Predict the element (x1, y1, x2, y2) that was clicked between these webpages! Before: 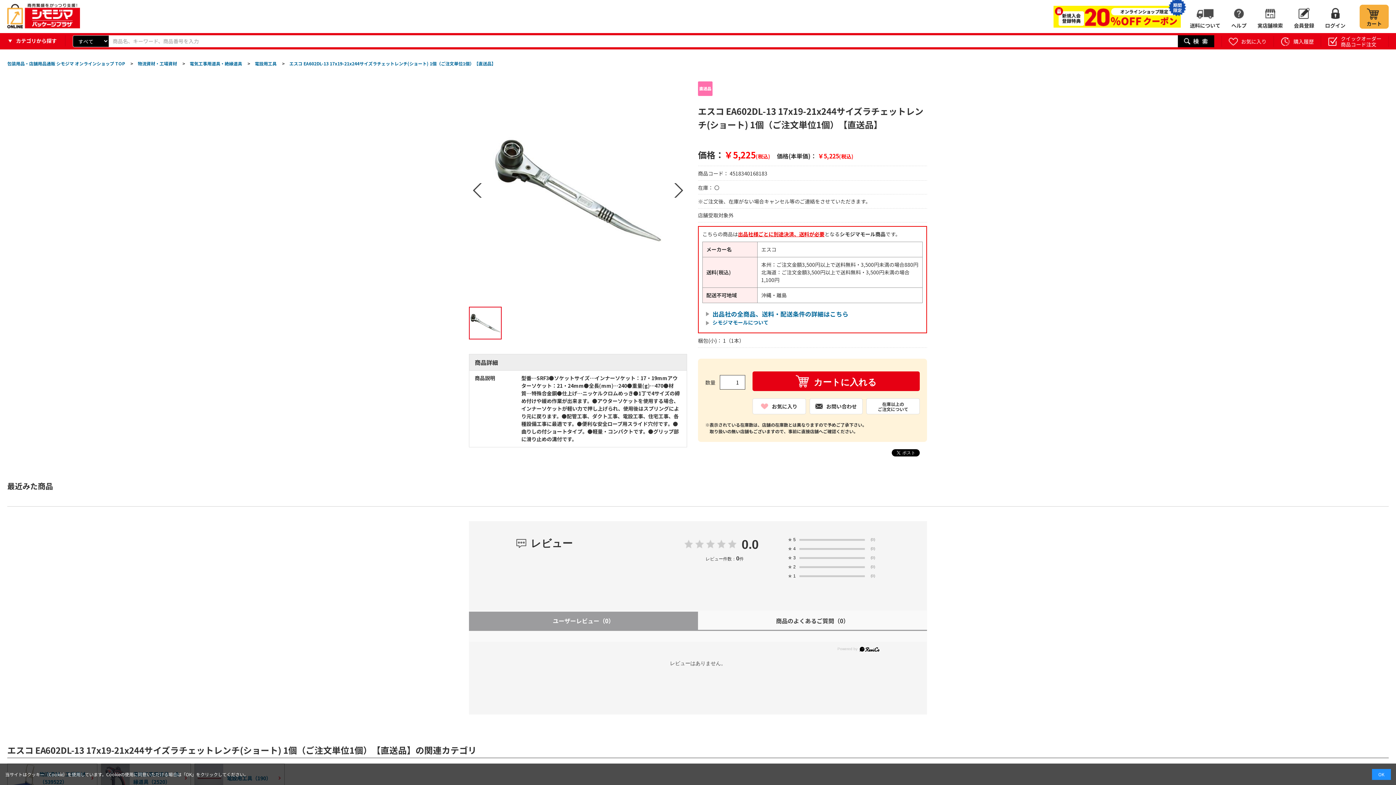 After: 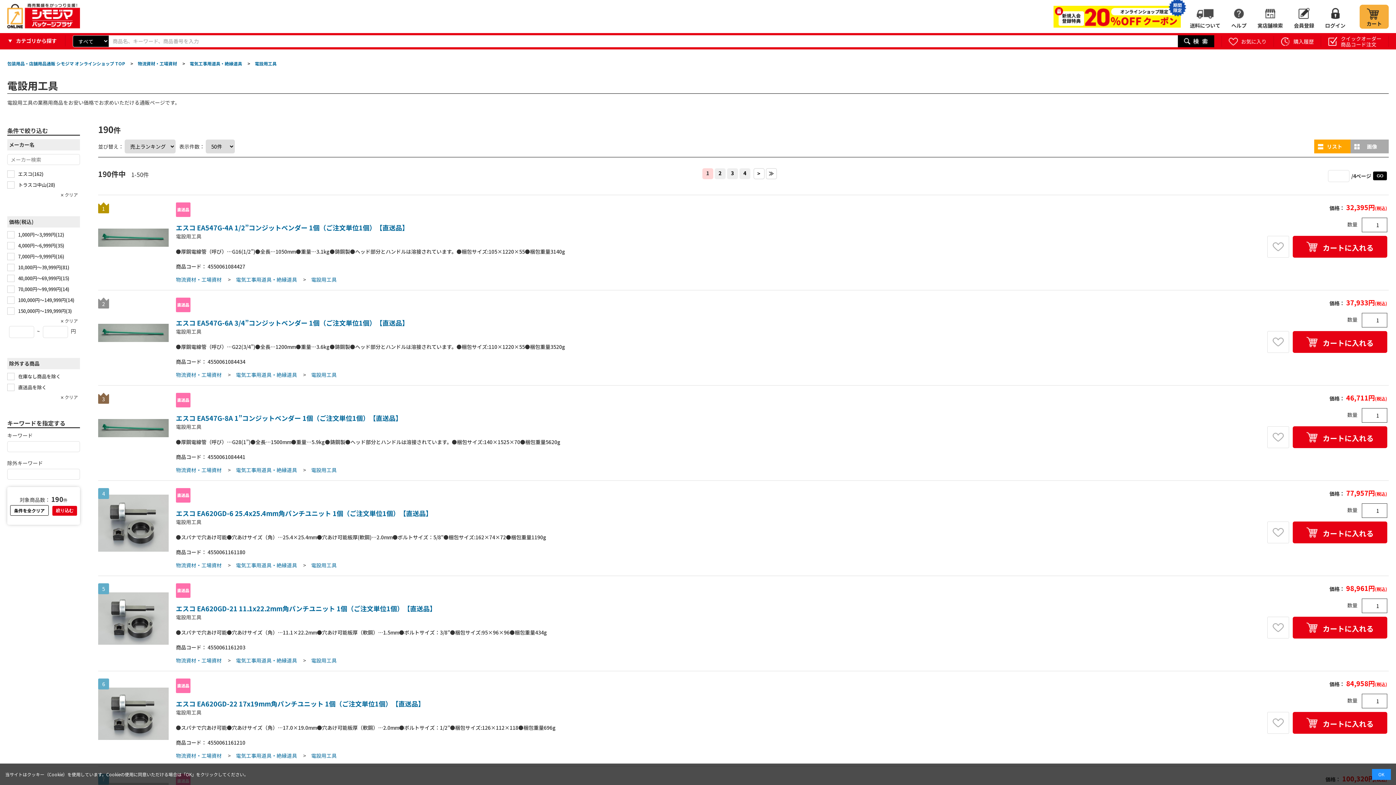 Action: label: 電設用工具 bbox: (254, 60, 276, 66)